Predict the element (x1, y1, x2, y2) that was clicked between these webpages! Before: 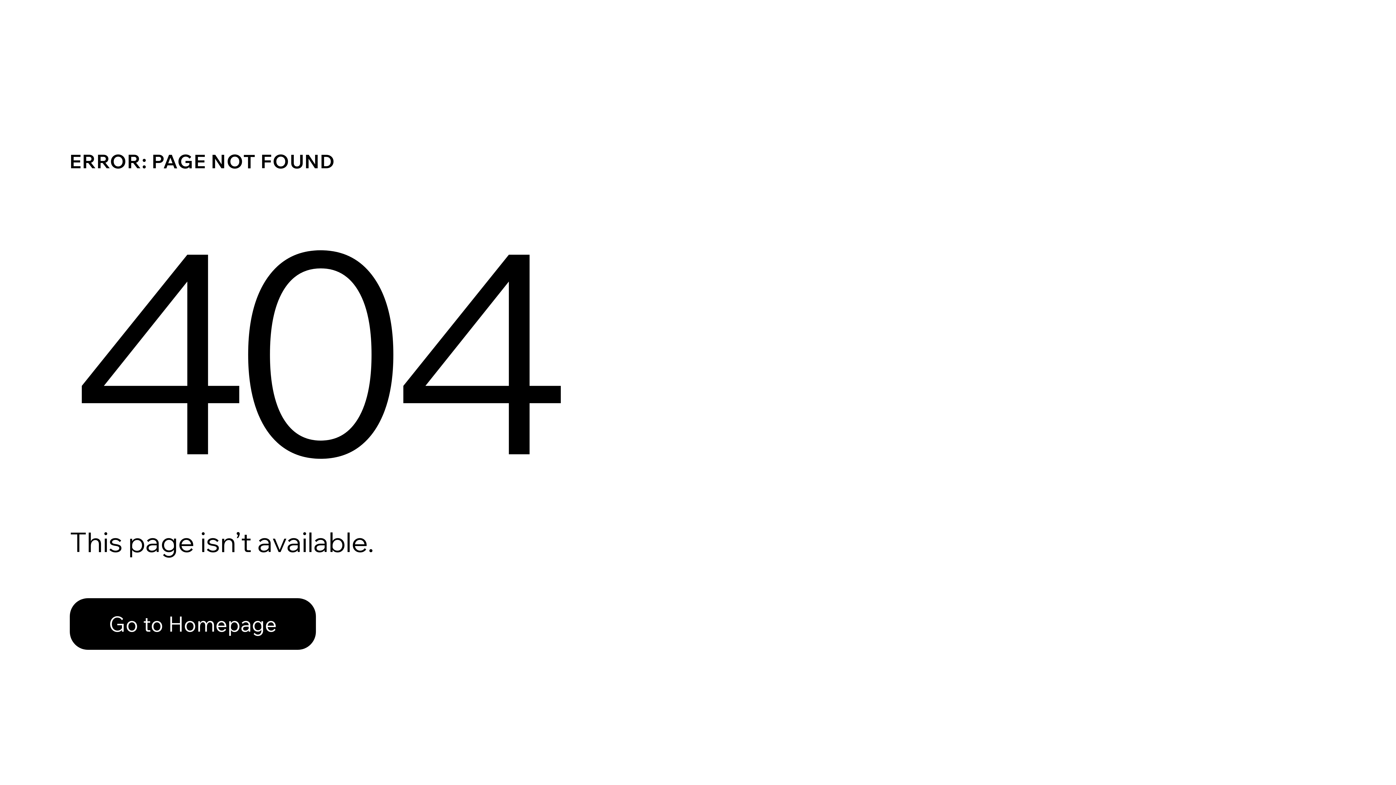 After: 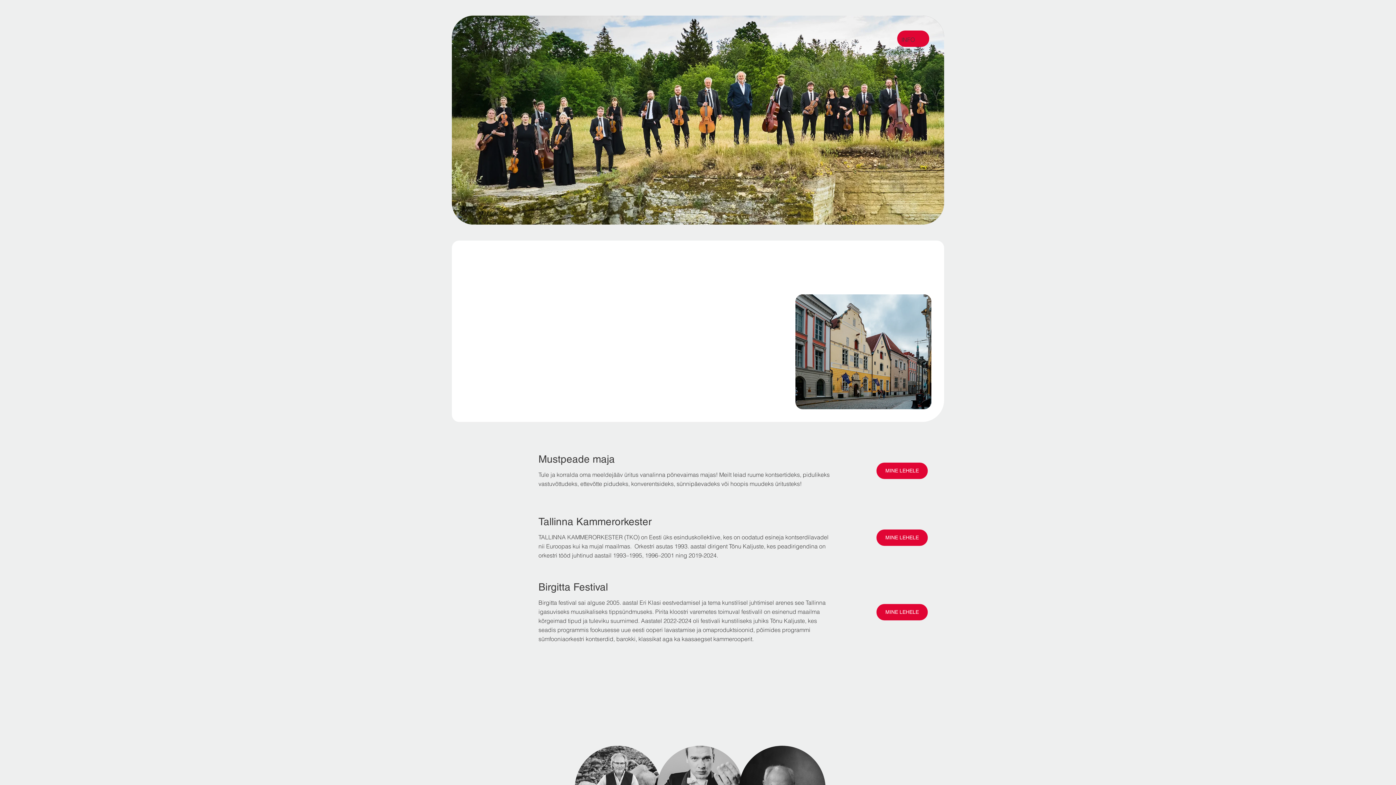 Action: label: Go to Homepage bbox: (69, 582, 768, 659)